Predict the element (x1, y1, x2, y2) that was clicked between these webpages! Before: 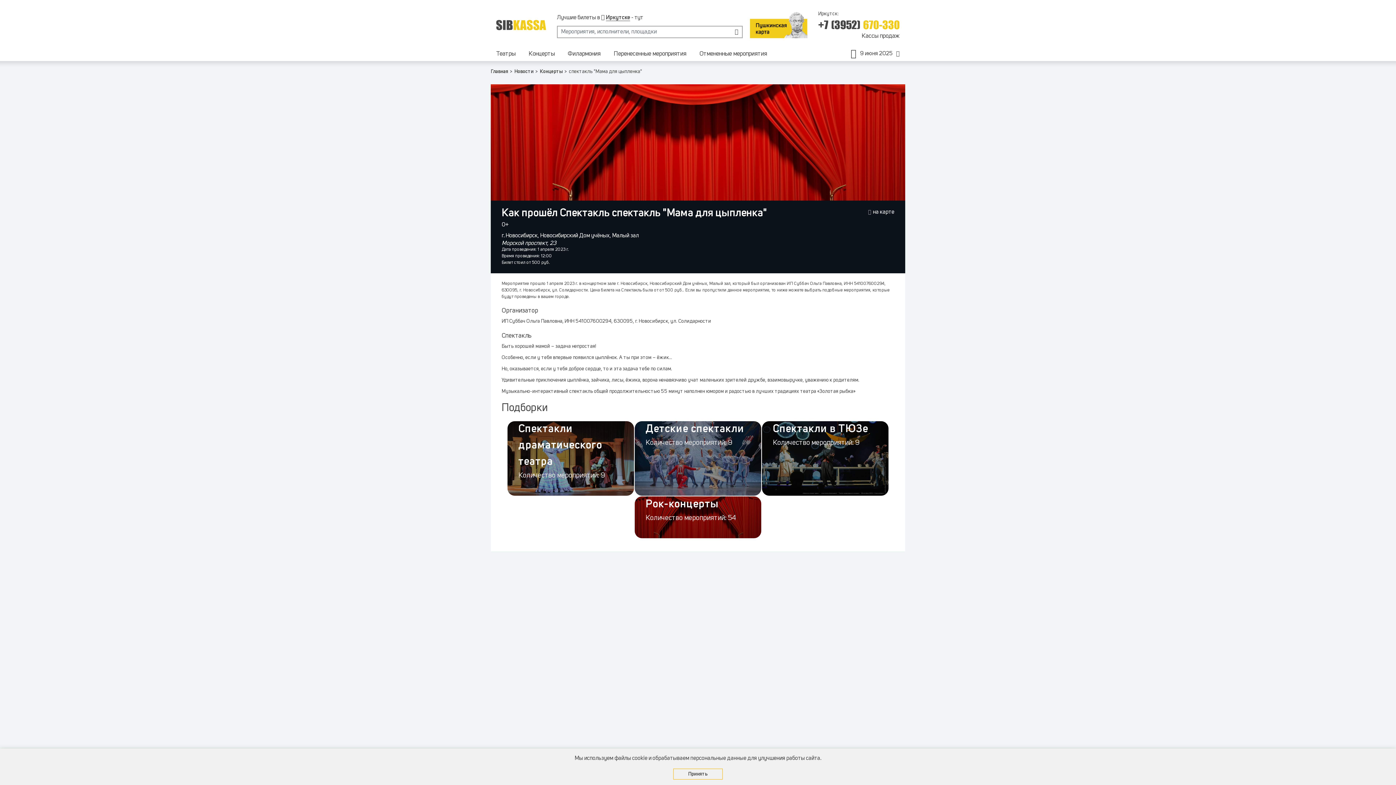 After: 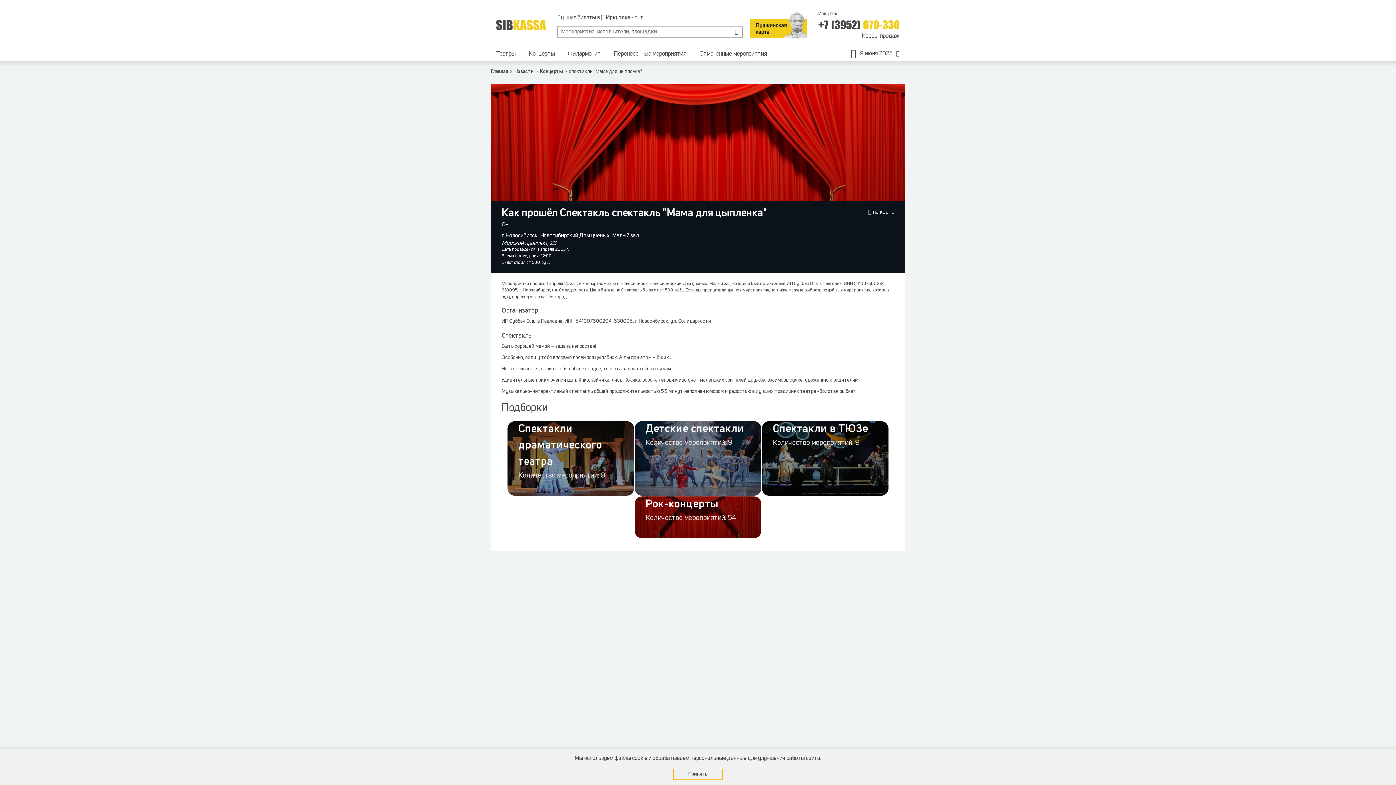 Action: label: на карте bbox: (868, 208, 894, 216)